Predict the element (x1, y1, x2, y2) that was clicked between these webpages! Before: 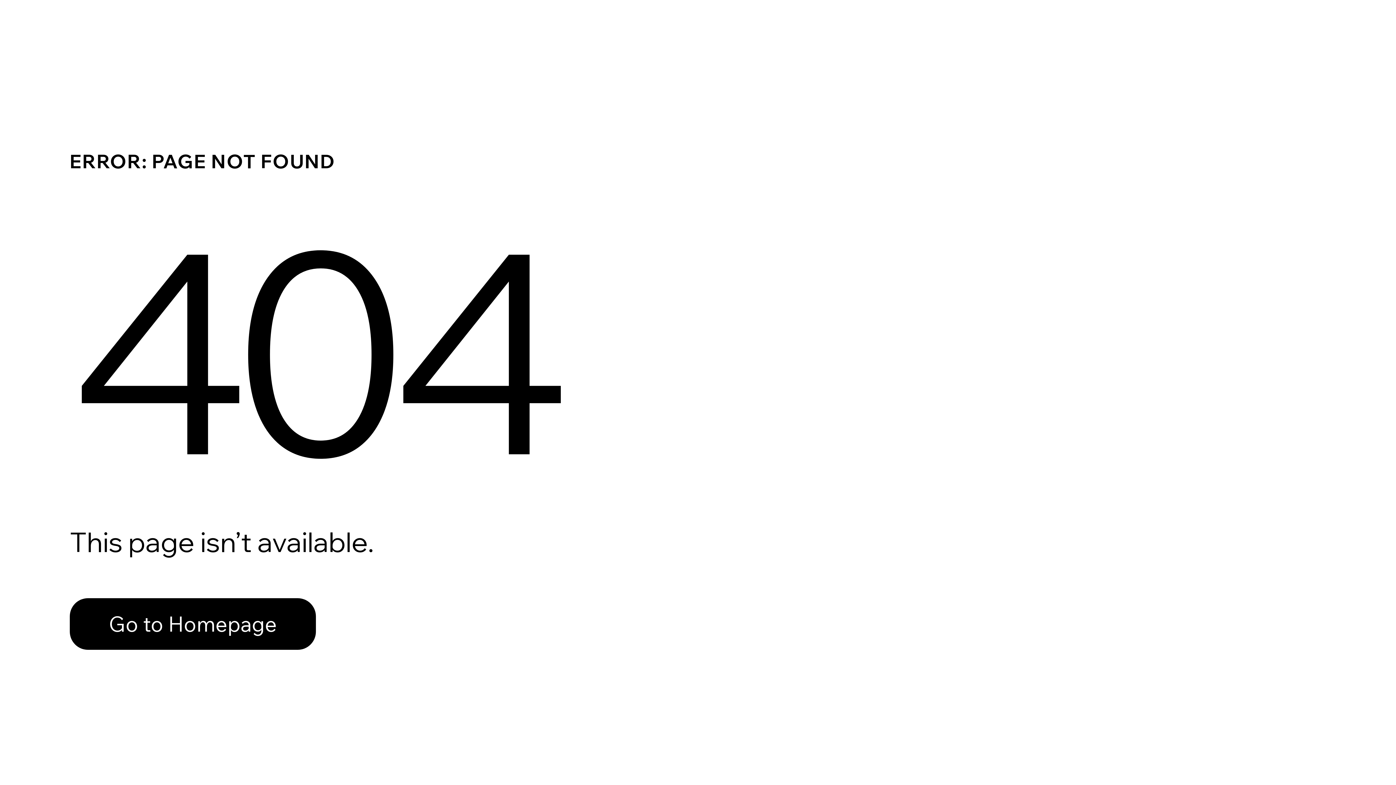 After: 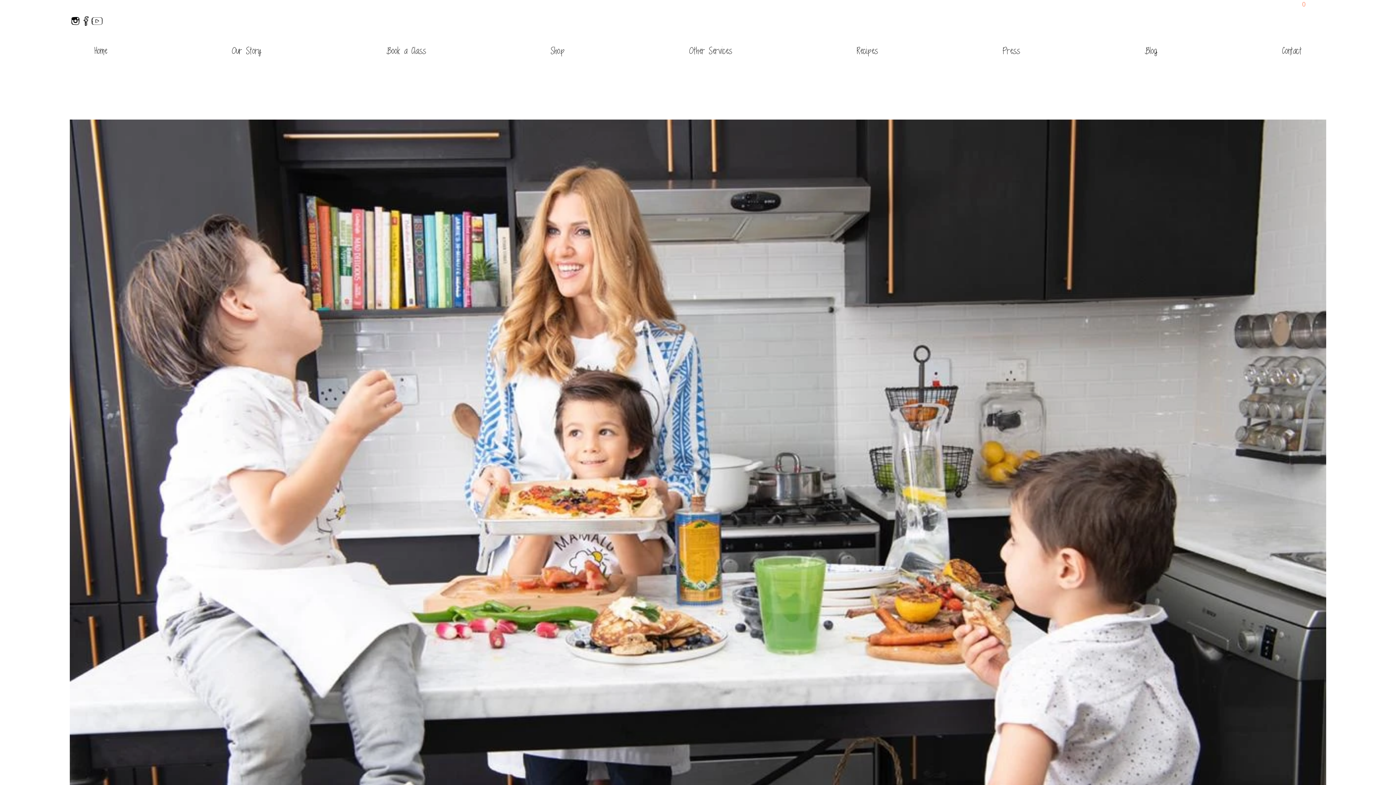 Action: label: Go to Homepage bbox: (69, 598, 316, 650)